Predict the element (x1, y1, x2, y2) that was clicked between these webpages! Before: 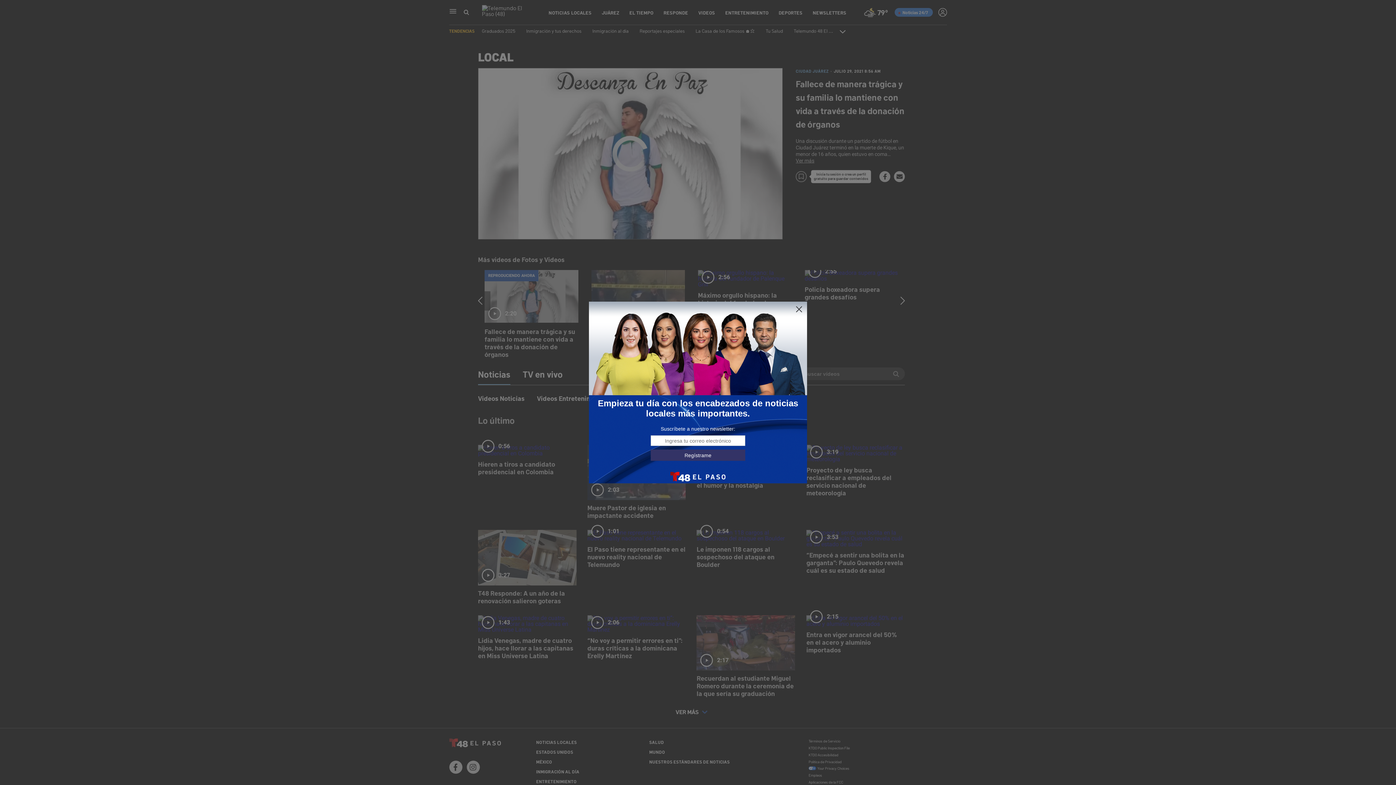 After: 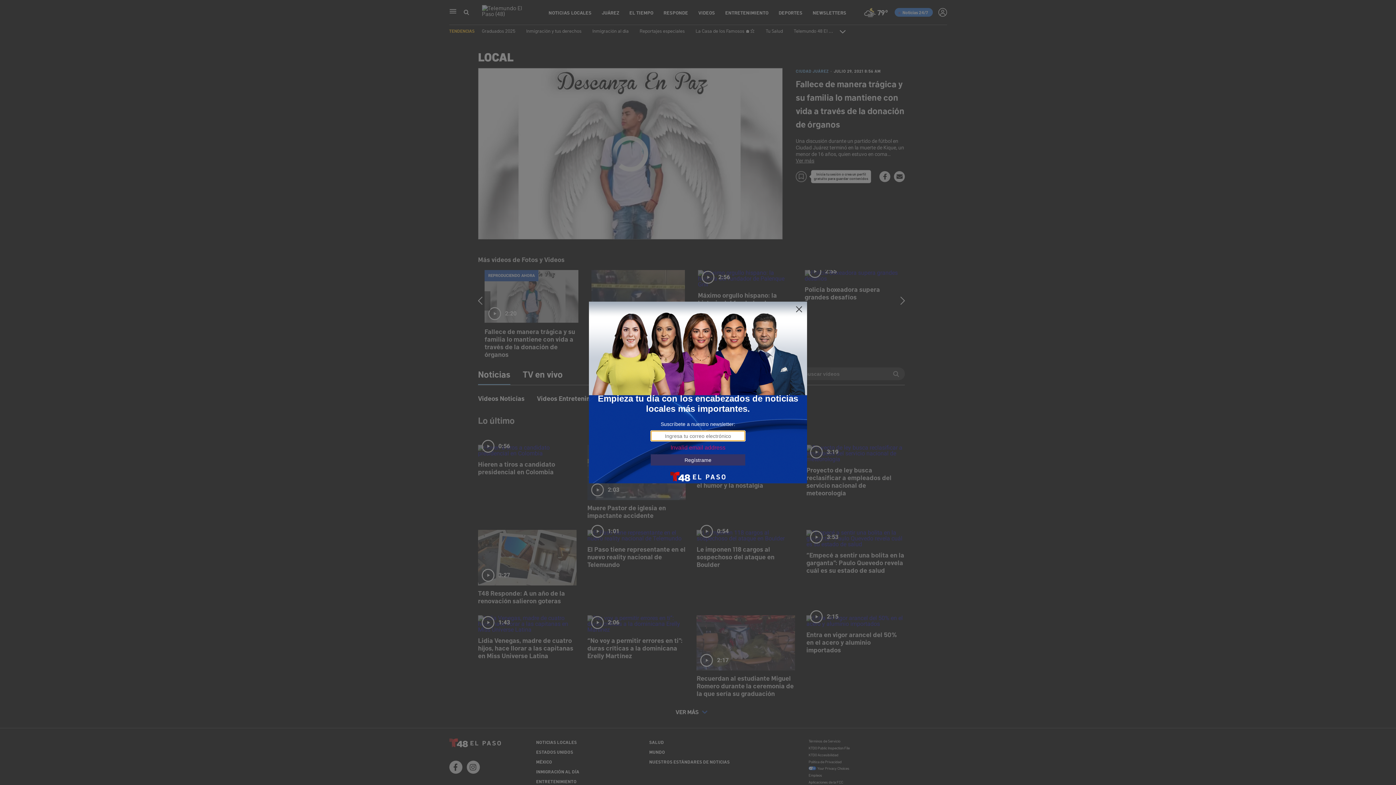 Action: label: Regístrame bbox: (650, 449, 745, 461)